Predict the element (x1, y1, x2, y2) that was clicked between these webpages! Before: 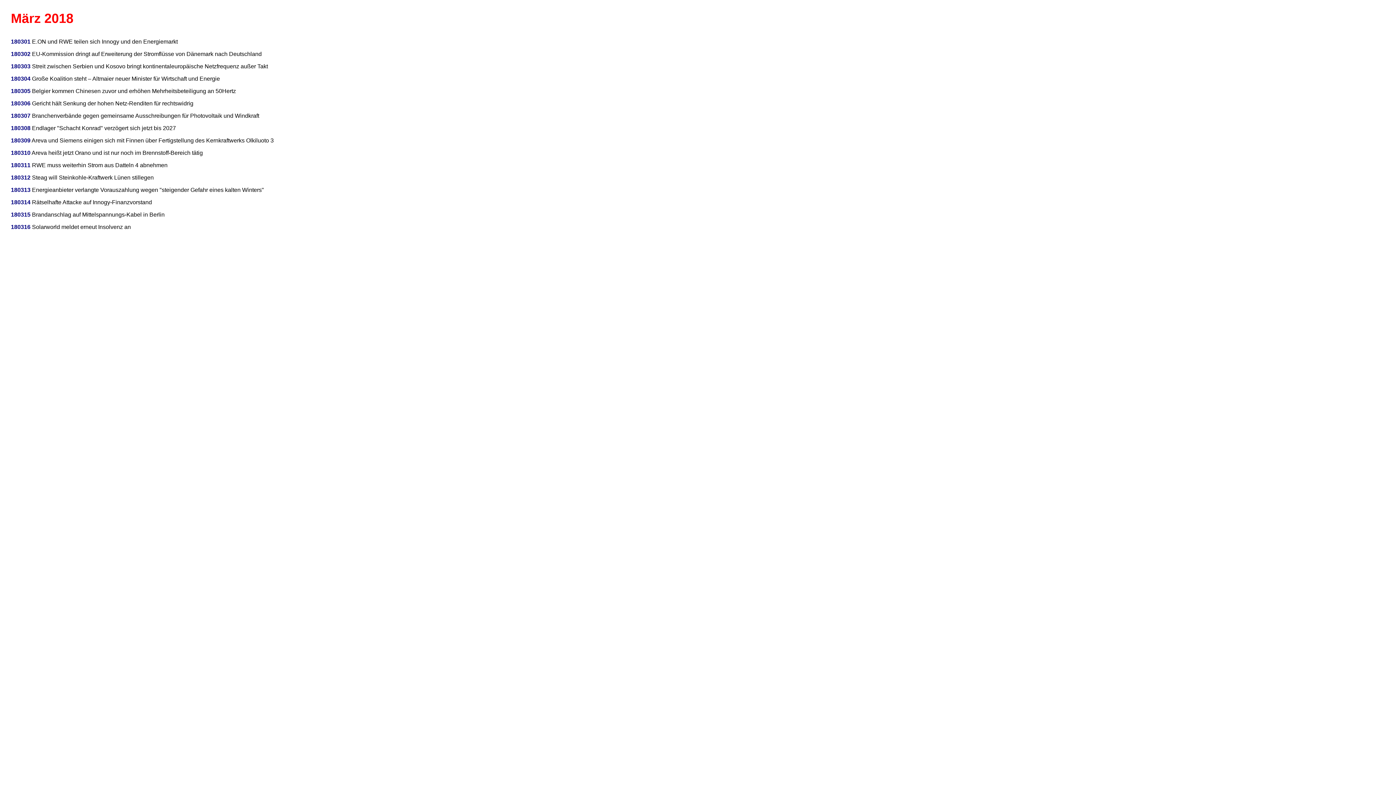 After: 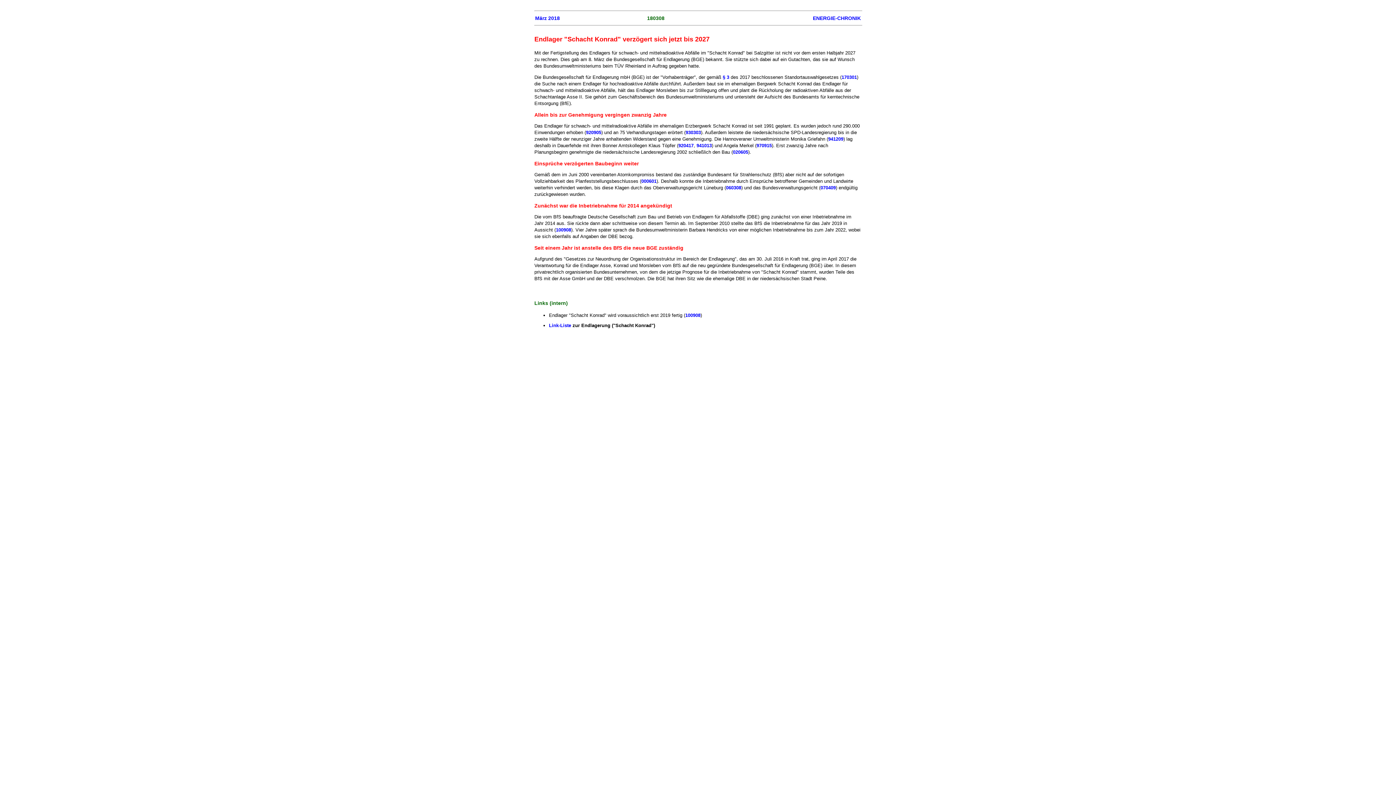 Action: label: 180308 bbox: (10, 125, 30, 131)